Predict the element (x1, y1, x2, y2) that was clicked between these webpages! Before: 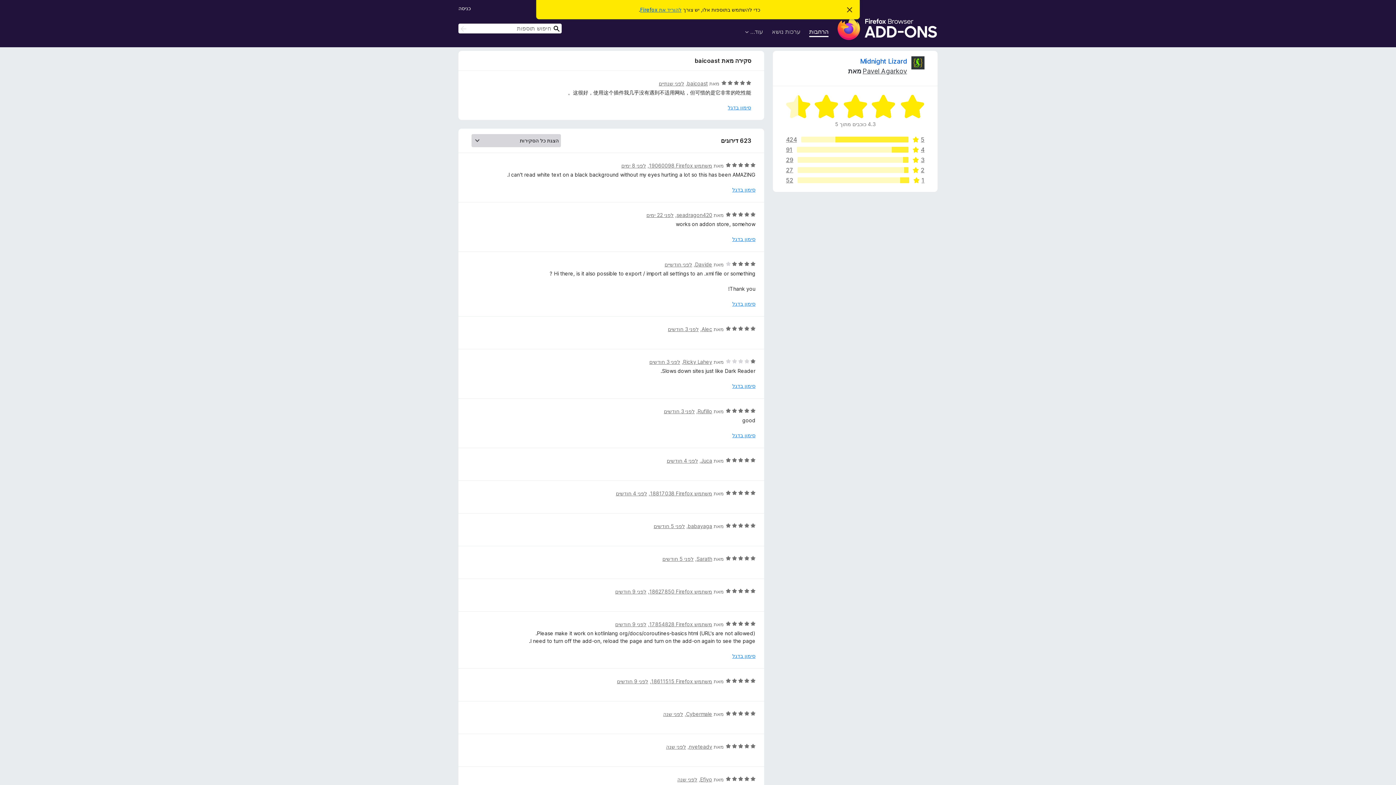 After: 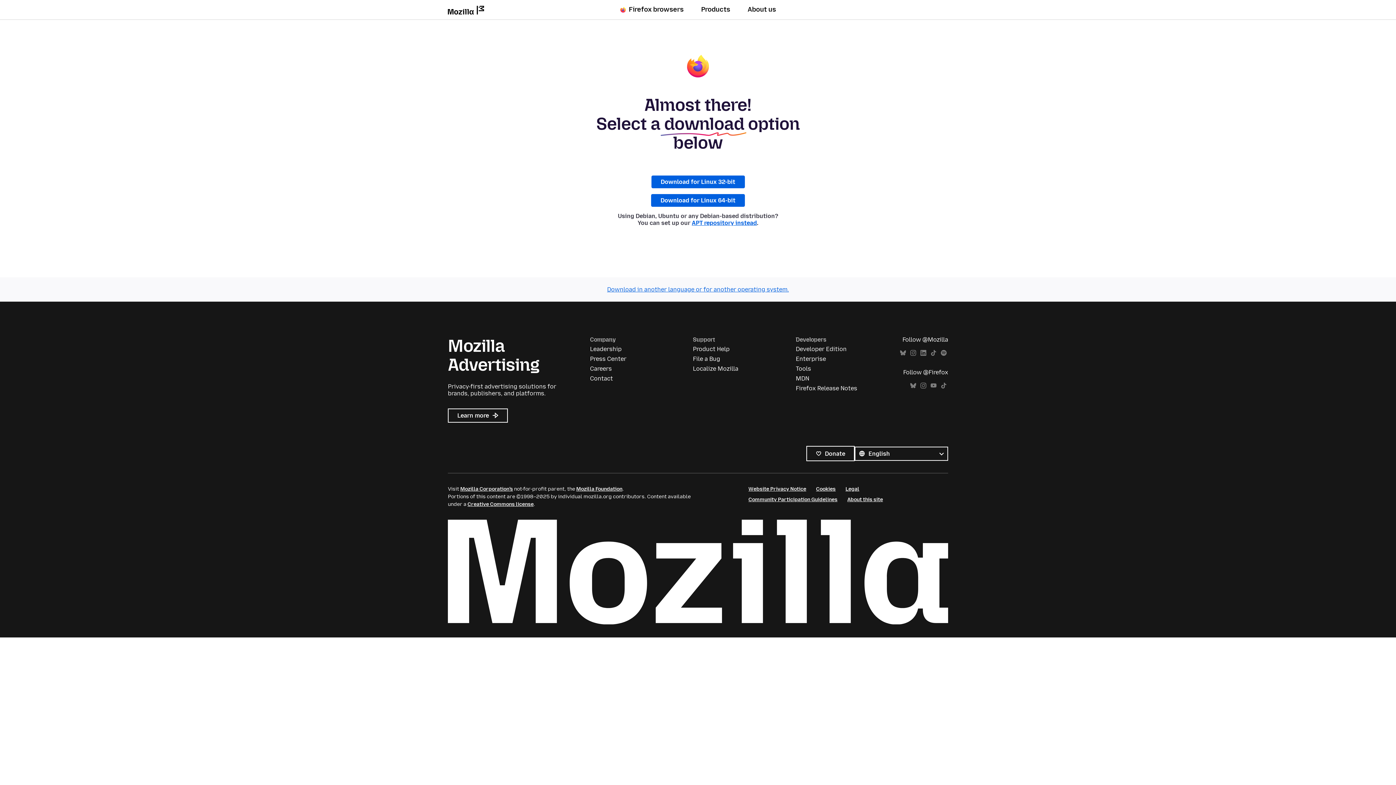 Action: label: להוריד את Firefox bbox: (640, 6, 681, 12)